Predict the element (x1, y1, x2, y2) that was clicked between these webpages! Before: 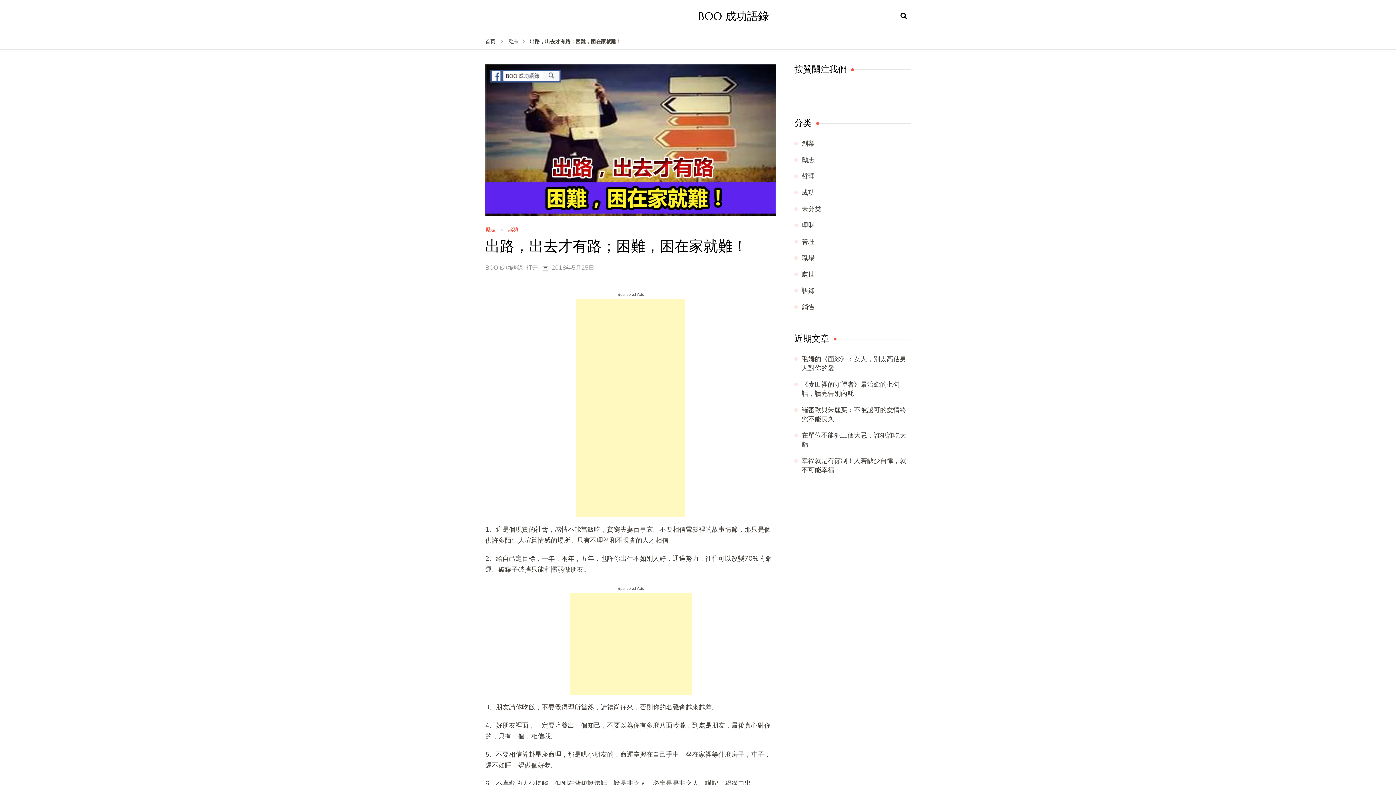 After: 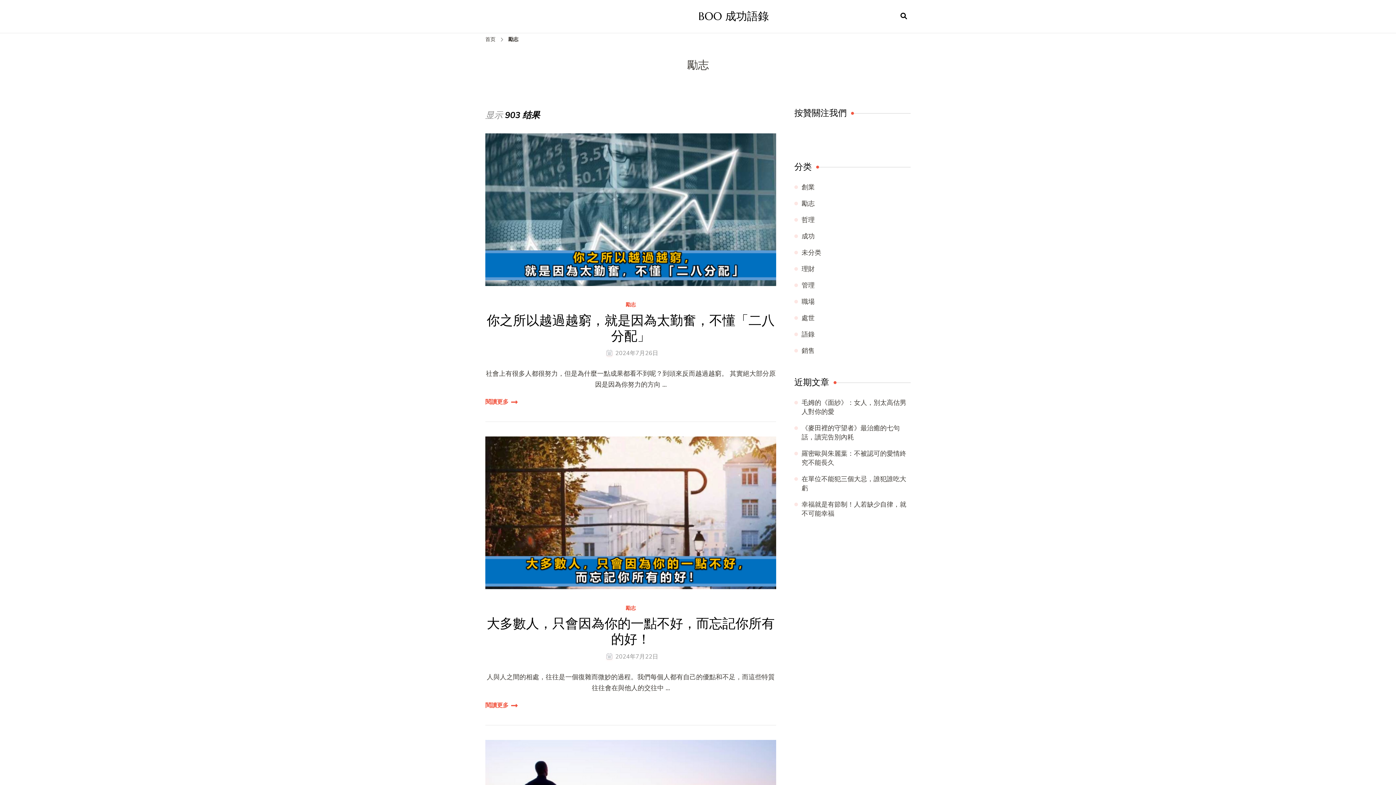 Action: bbox: (485, 227, 495, 232) label: 勵志